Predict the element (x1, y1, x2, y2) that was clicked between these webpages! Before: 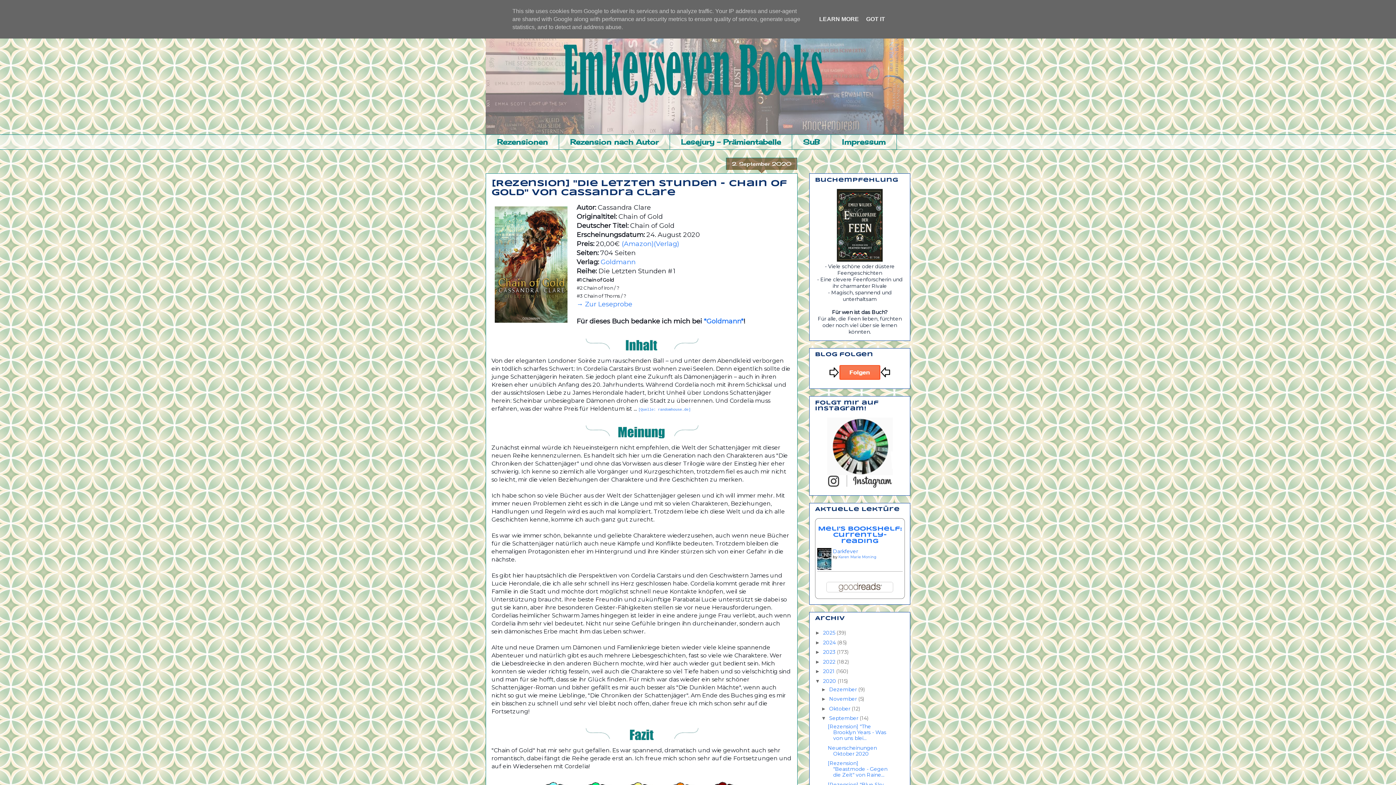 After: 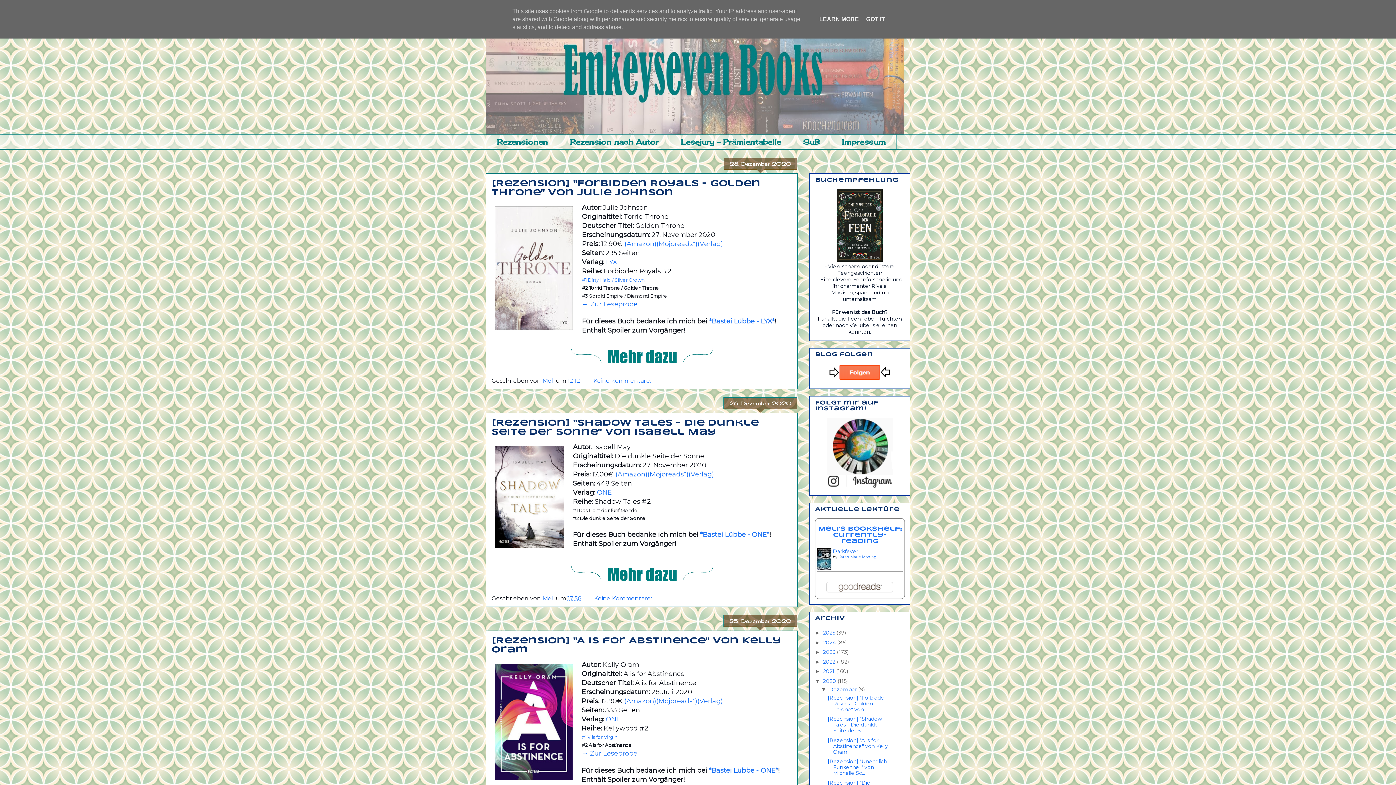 Action: bbox: (823, 678, 837, 684) label: 2020 